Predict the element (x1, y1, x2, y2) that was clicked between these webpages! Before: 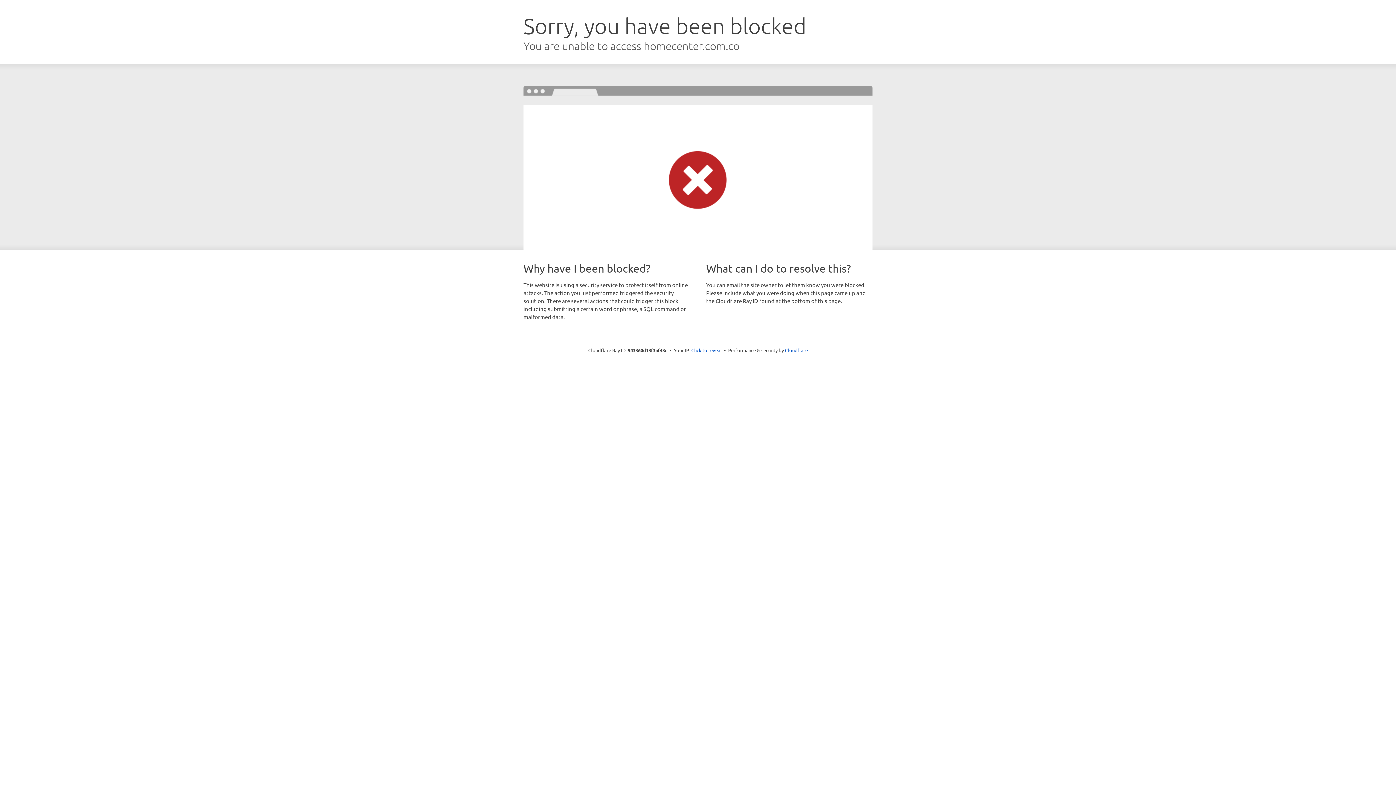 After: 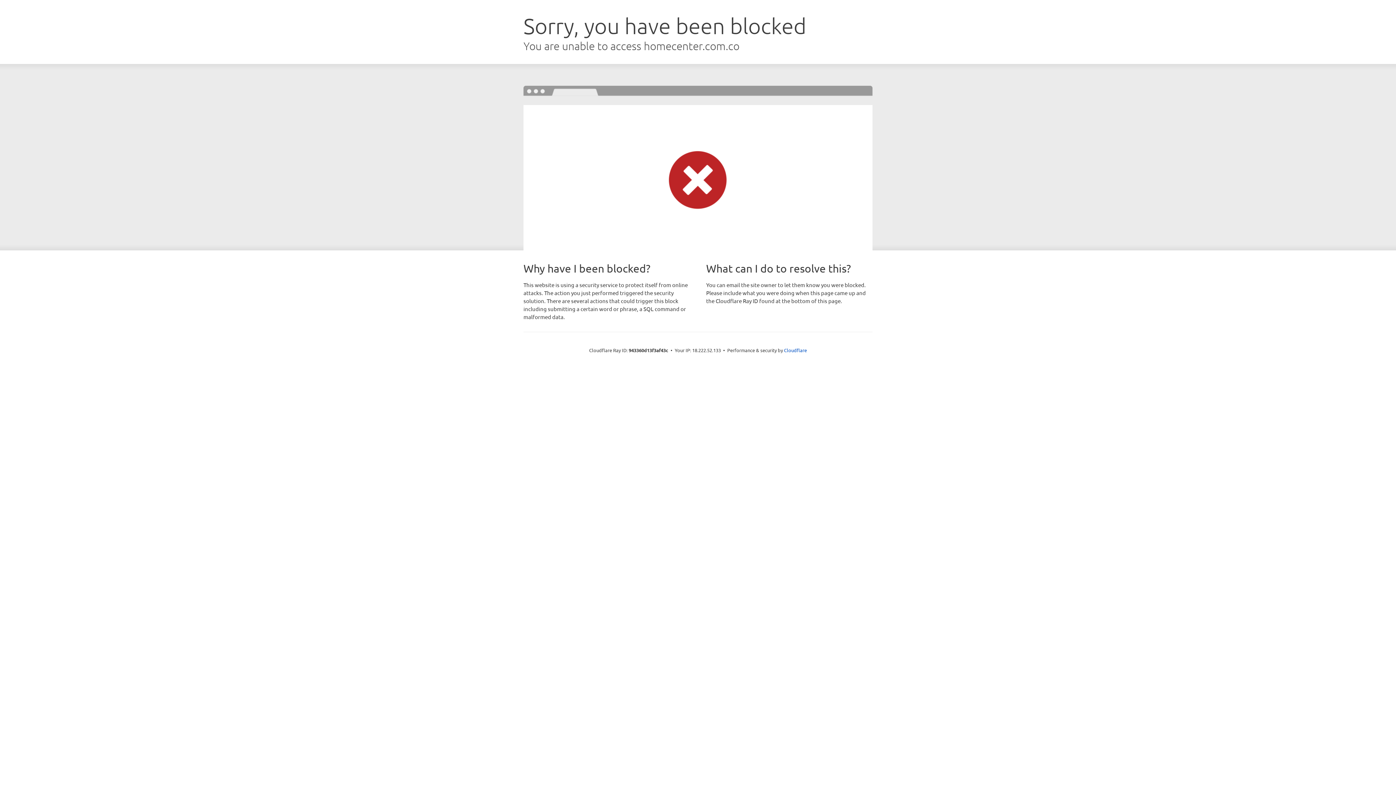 Action: bbox: (691, 346, 722, 353) label: Click to reveal